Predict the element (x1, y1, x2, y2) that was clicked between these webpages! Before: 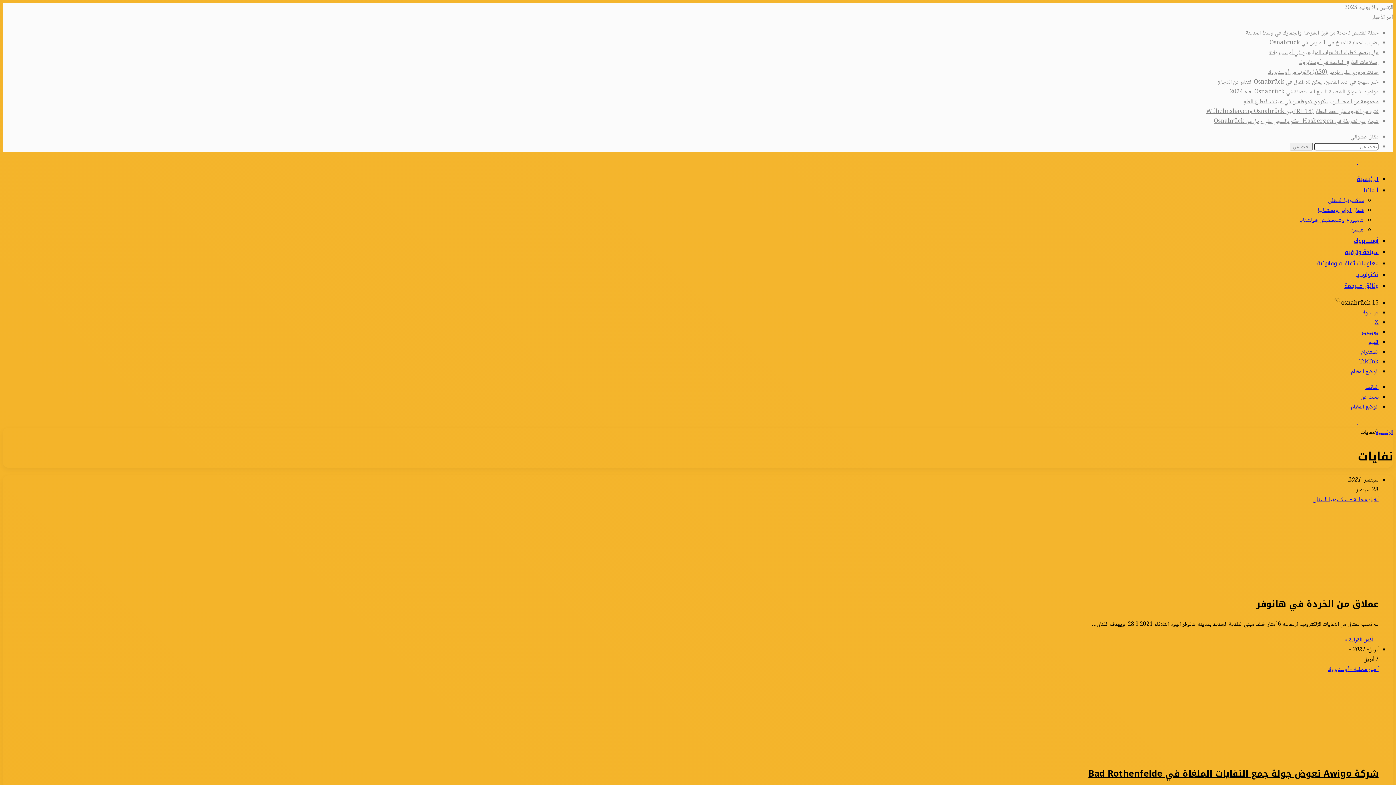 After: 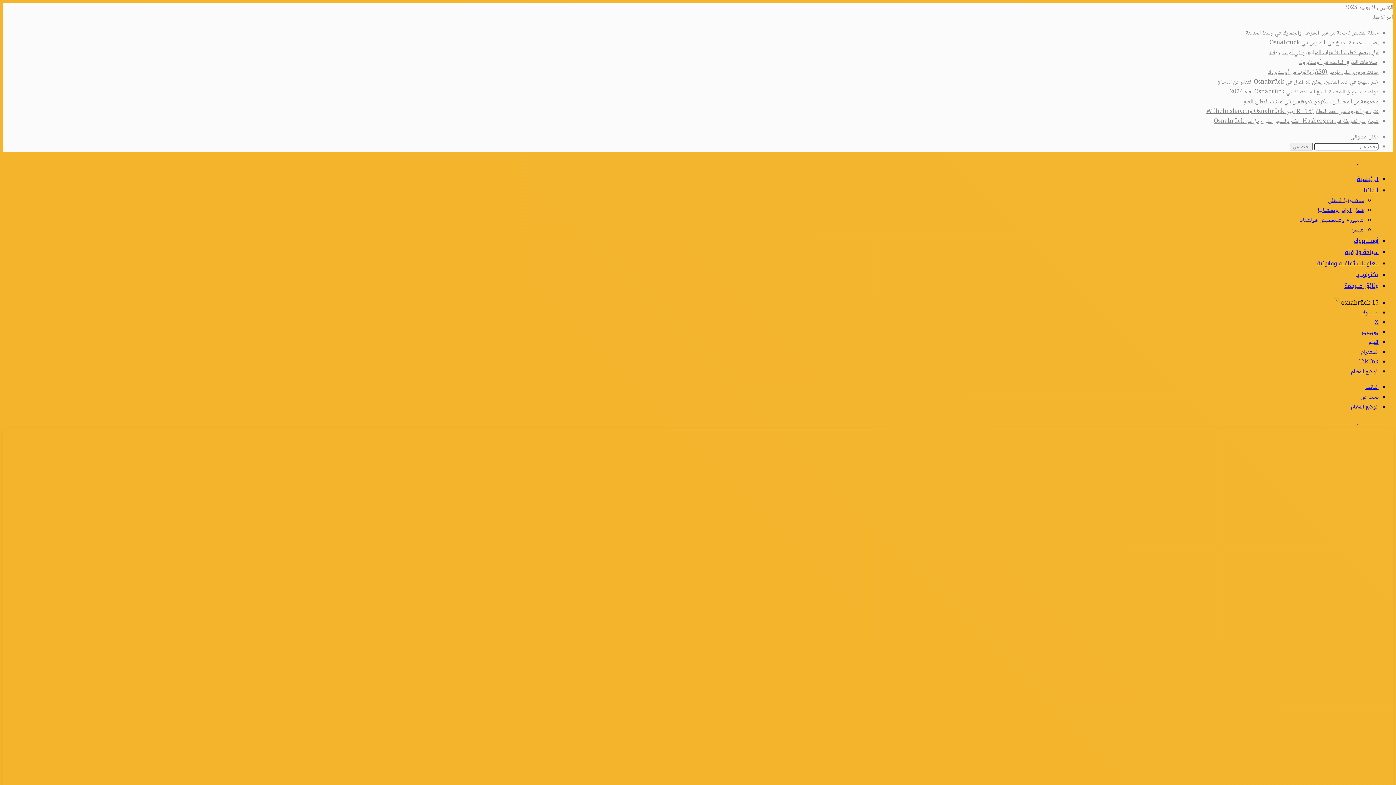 Action: label: إصلاحات الطرق القادمة في أوسنابروك bbox: (1299, 57, 1378, 67)